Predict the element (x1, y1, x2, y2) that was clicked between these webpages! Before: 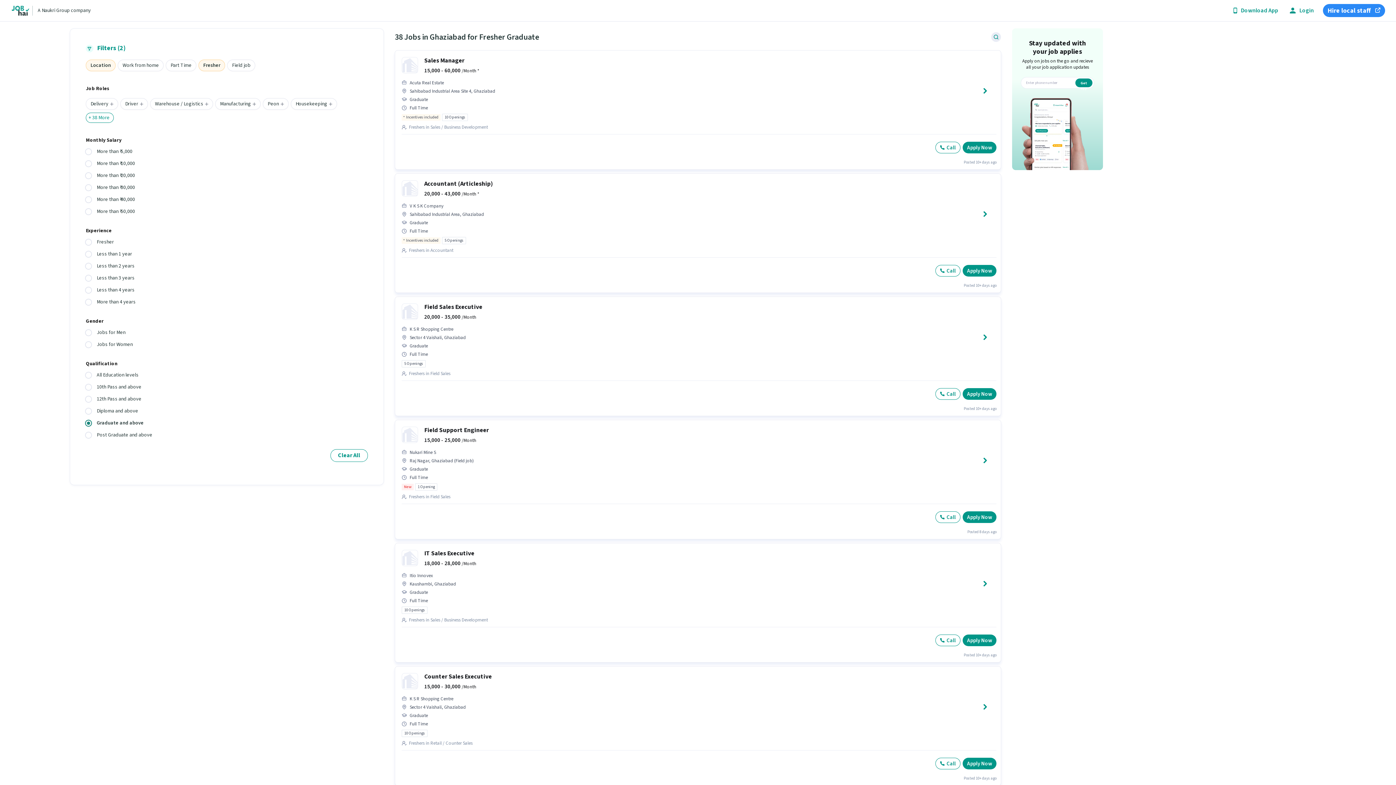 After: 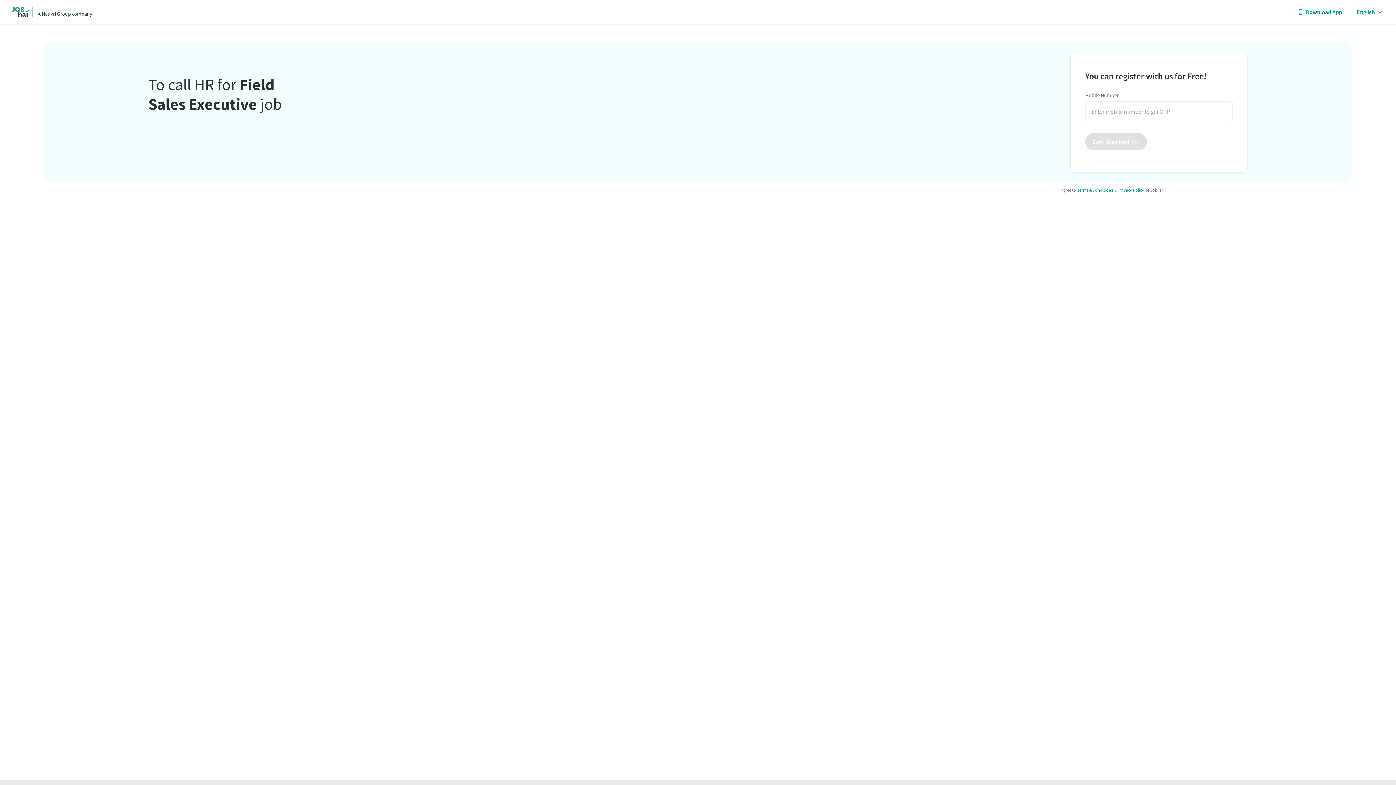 Action: bbox: (935, 388, 960, 400) label: Call